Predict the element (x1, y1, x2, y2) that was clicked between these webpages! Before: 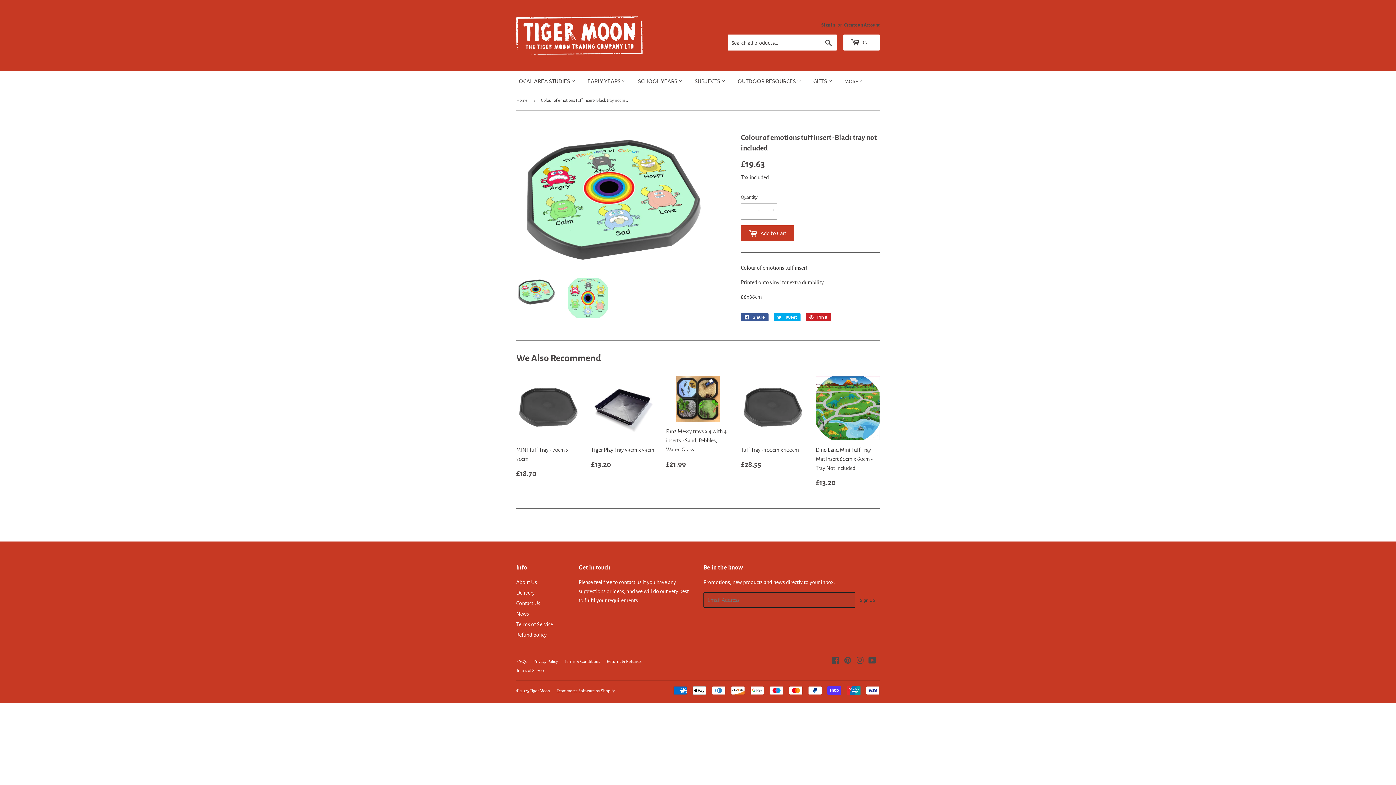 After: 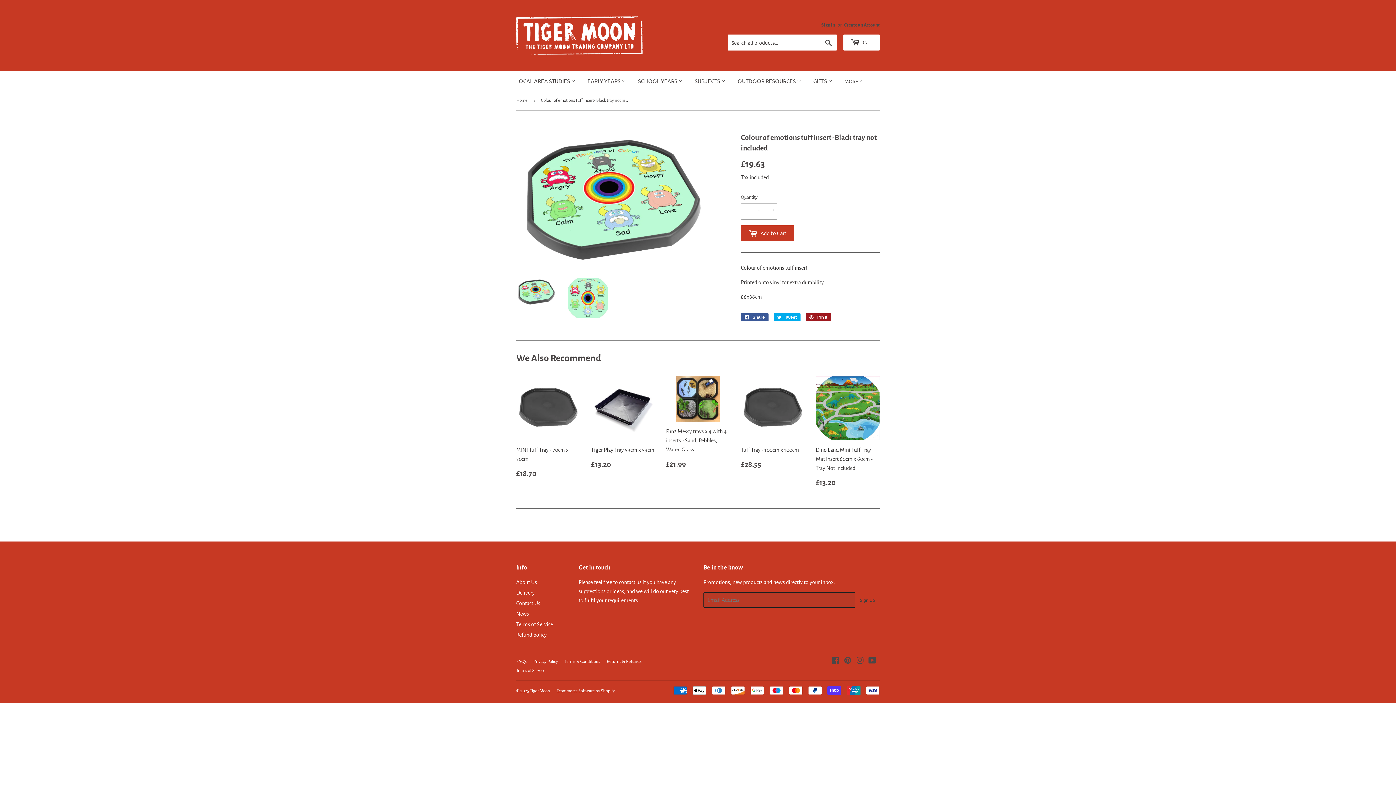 Action: bbox: (805, 313, 831, 321) label:  Pin it
Pin on Pinterest